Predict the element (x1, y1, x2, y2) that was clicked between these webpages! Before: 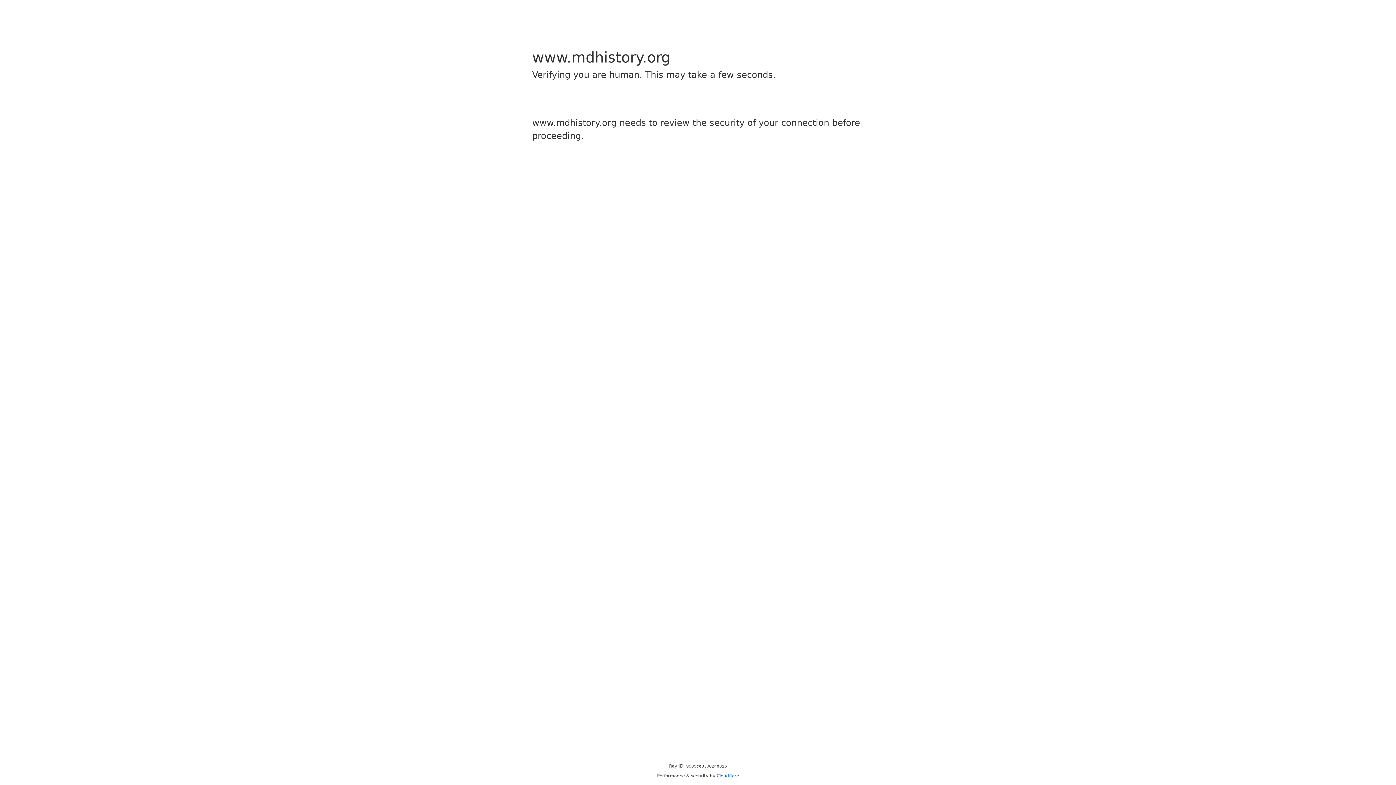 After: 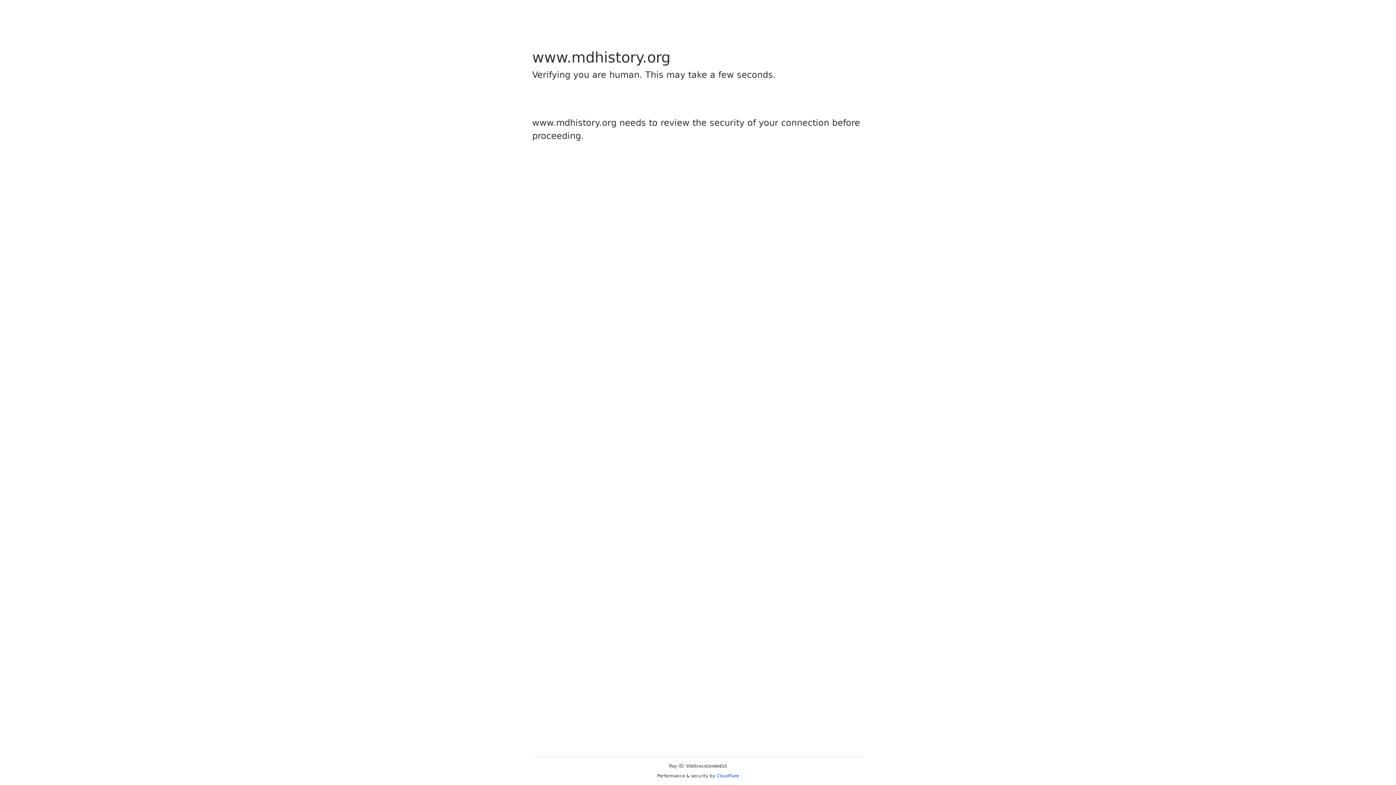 Action: label: Cloudflare bbox: (716, 773, 739, 778)